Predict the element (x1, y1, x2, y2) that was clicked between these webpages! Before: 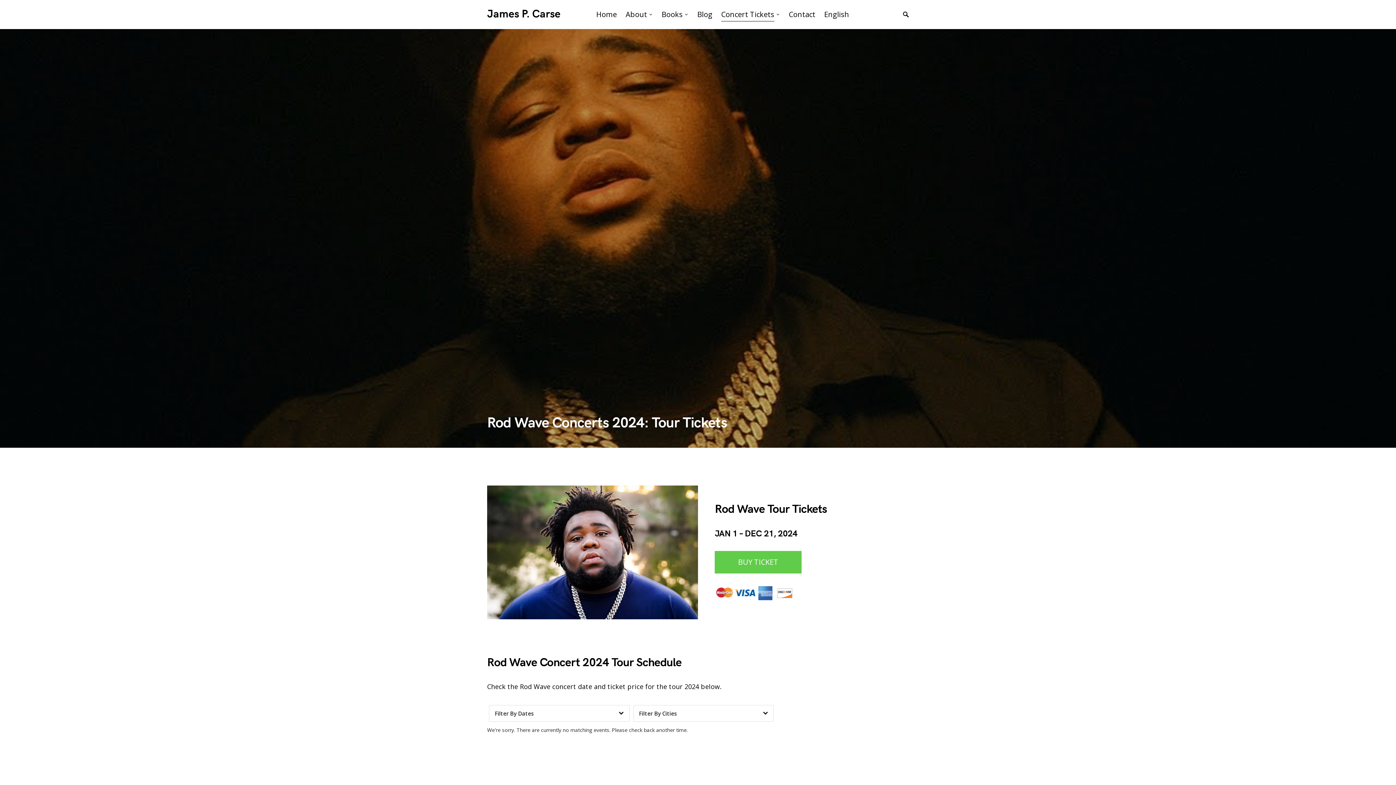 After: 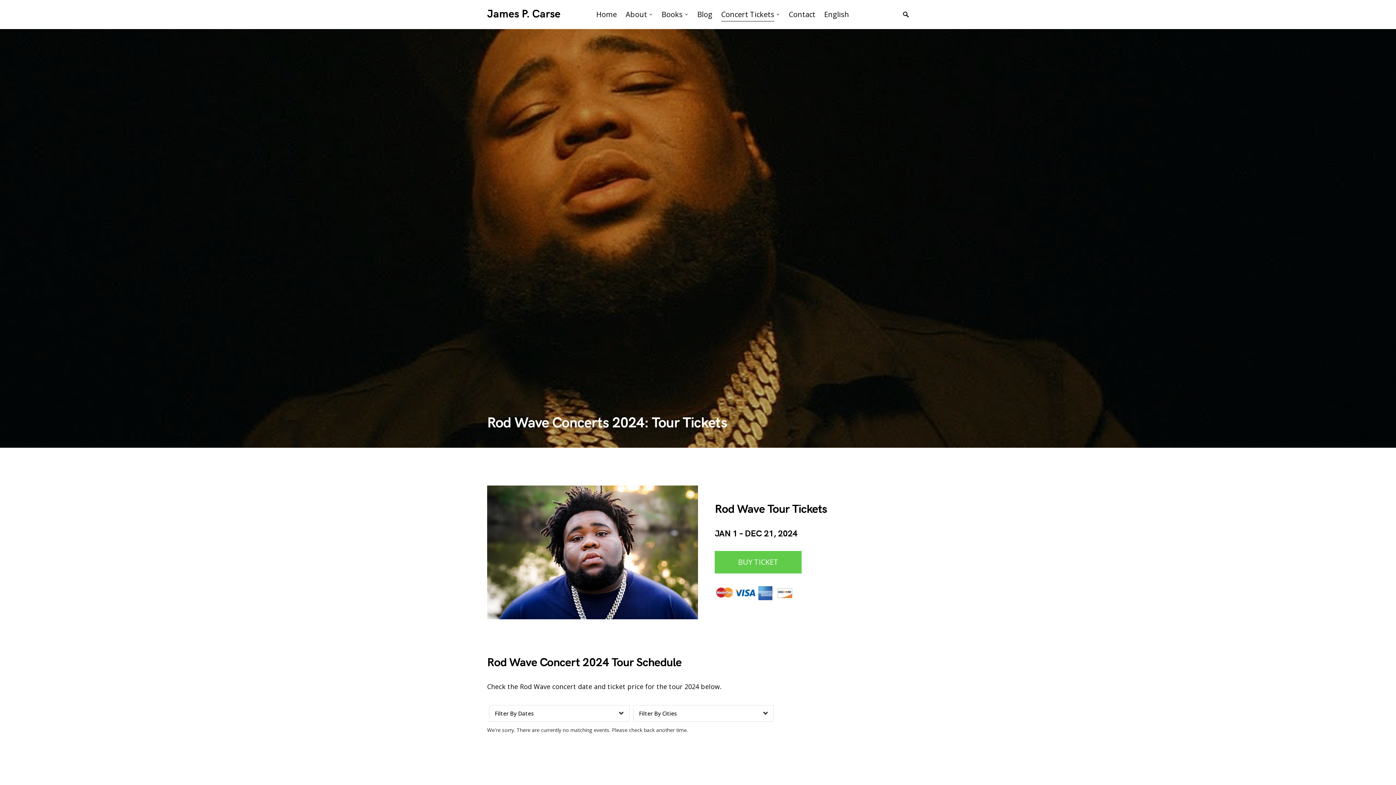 Action: bbox: (820, 0, 849, 28) label: English